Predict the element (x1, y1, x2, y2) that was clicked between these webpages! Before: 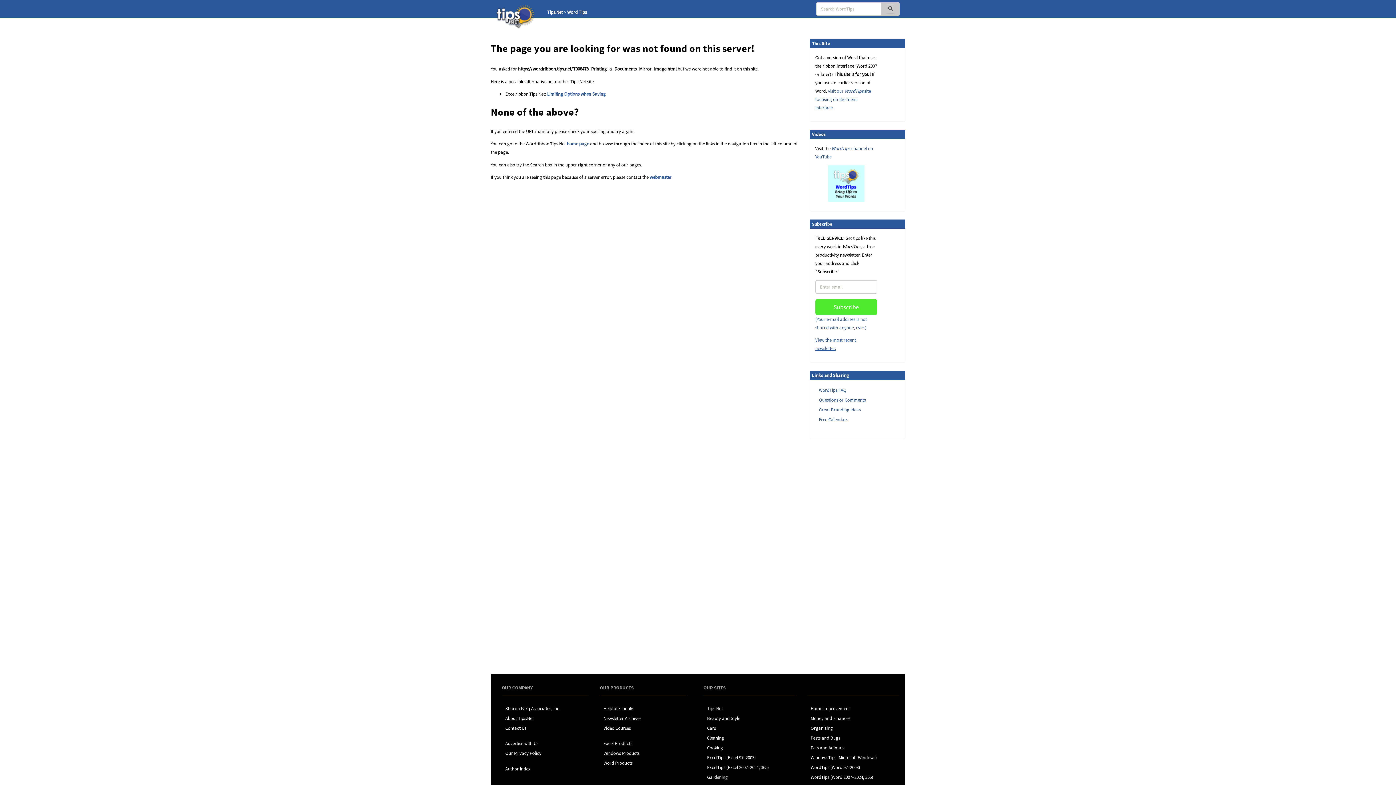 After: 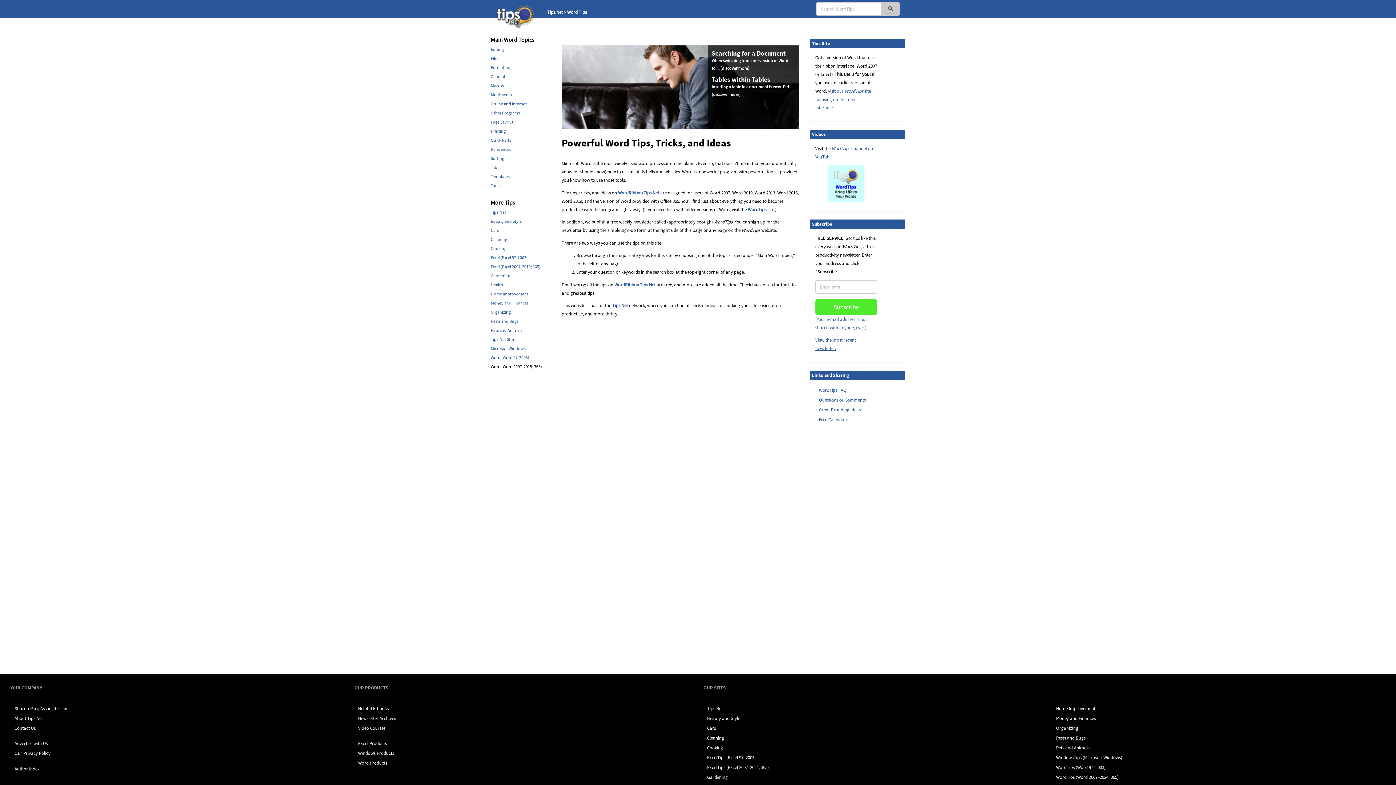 Action: label: WordTips (Word 2007–2024; 365) bbox: (810, 774, 873, 780)